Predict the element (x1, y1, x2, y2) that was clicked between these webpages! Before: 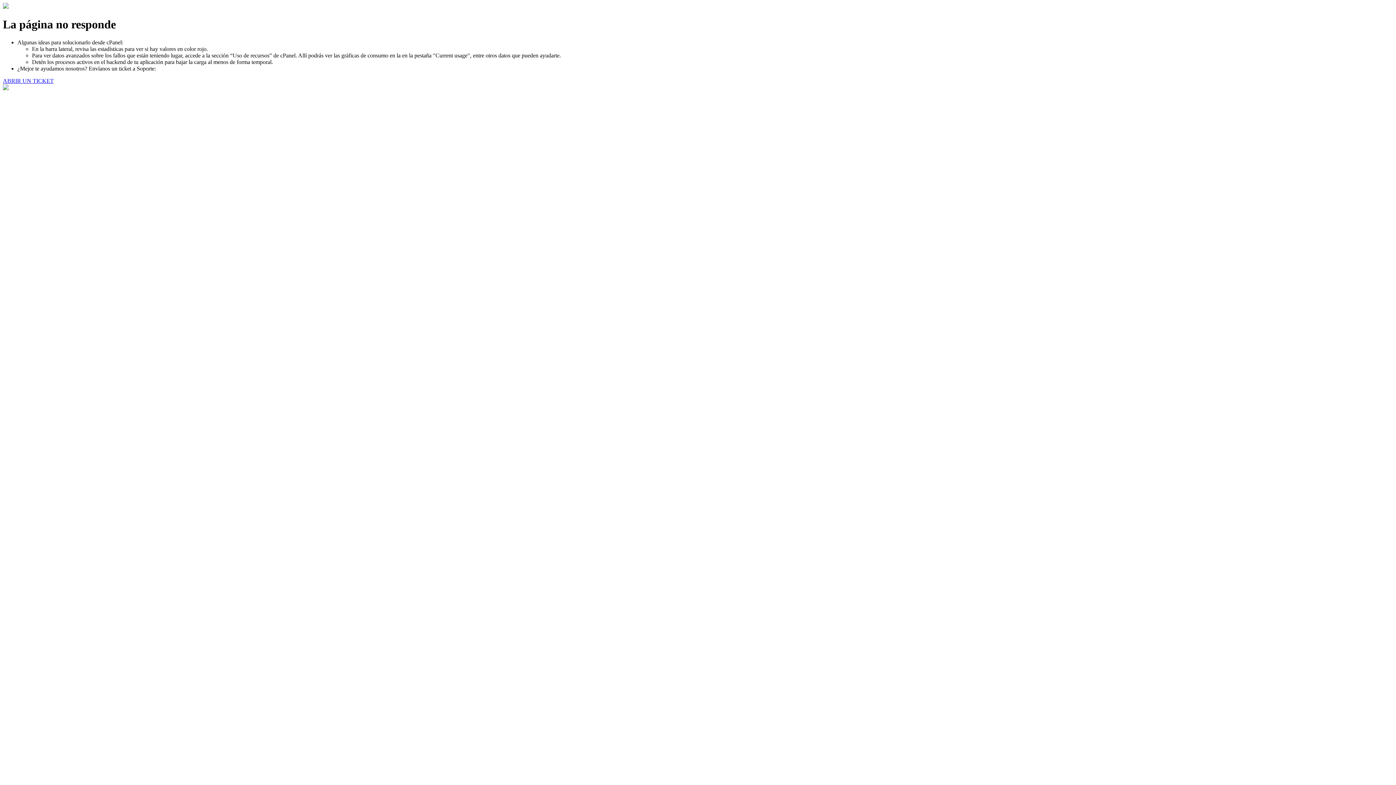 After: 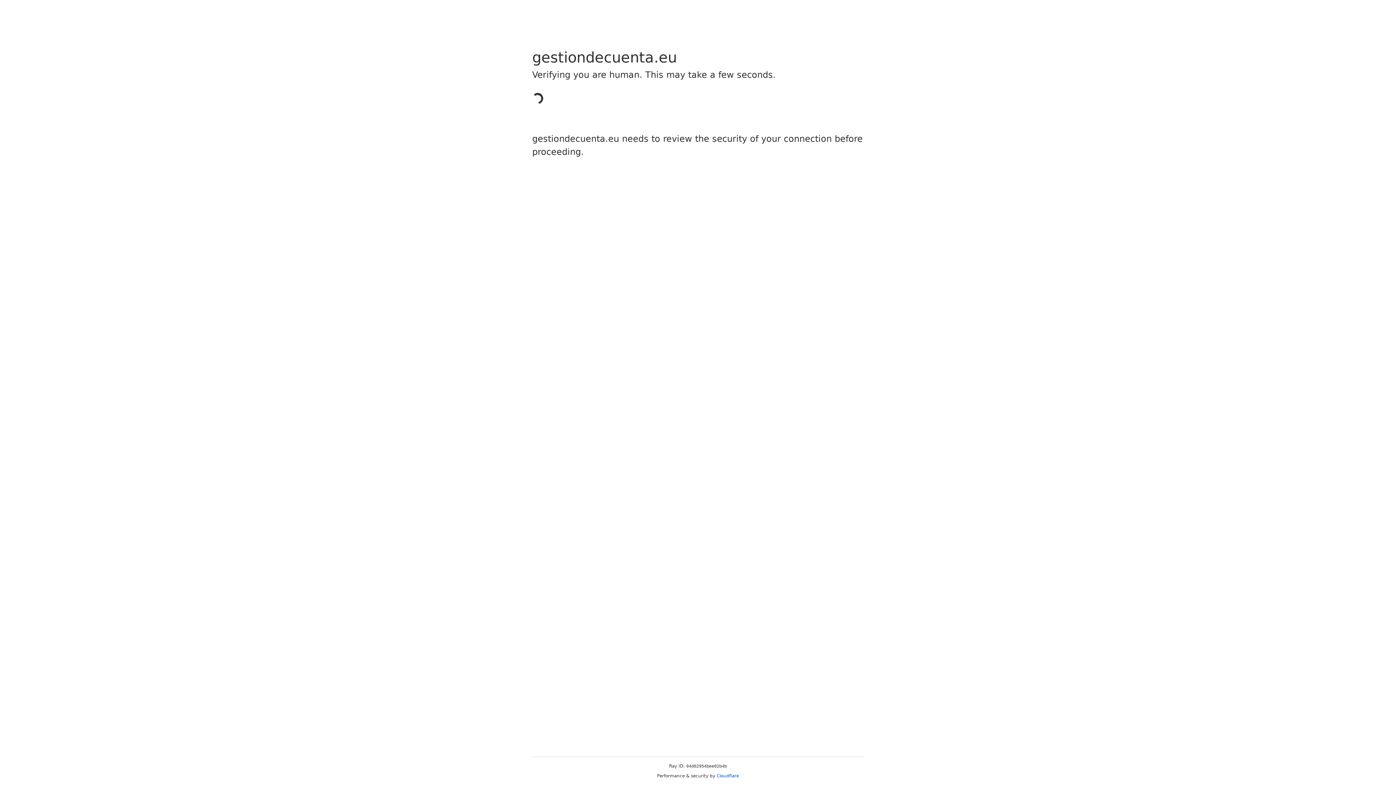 Action: bbox: (2, 77, 53, 83) label: ABRIR UN TICKET